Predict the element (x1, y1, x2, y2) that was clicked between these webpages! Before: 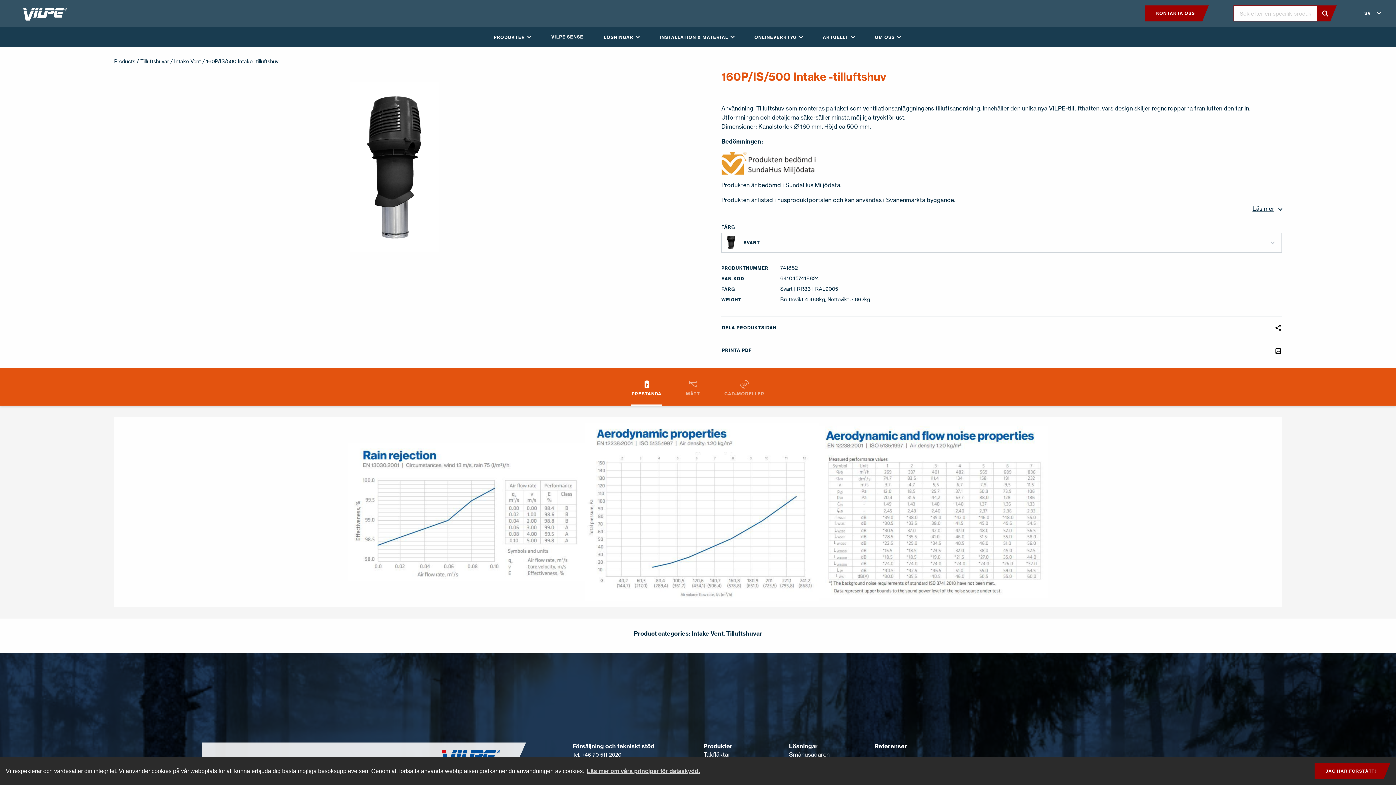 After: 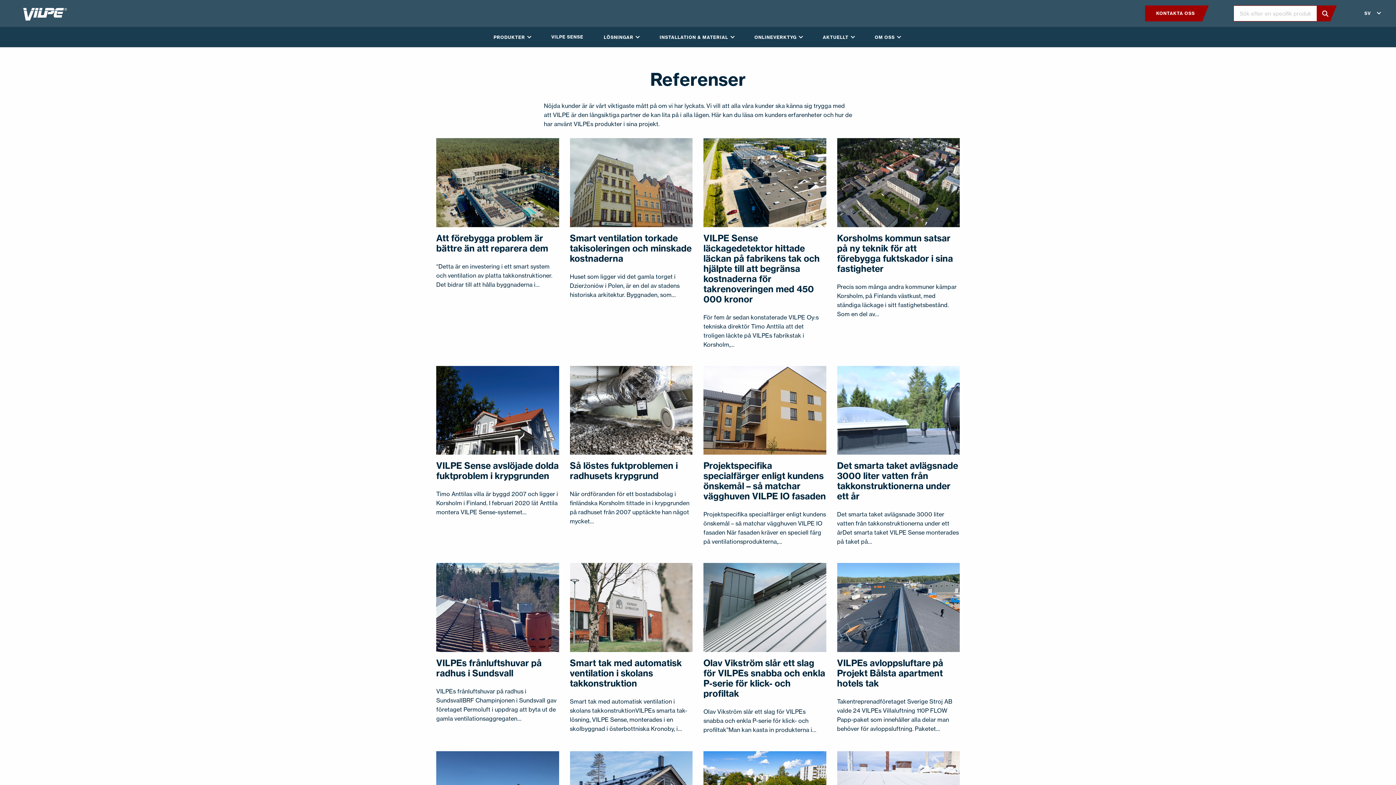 Action: label: Referenser bbox: (874, 742, 952, 750)